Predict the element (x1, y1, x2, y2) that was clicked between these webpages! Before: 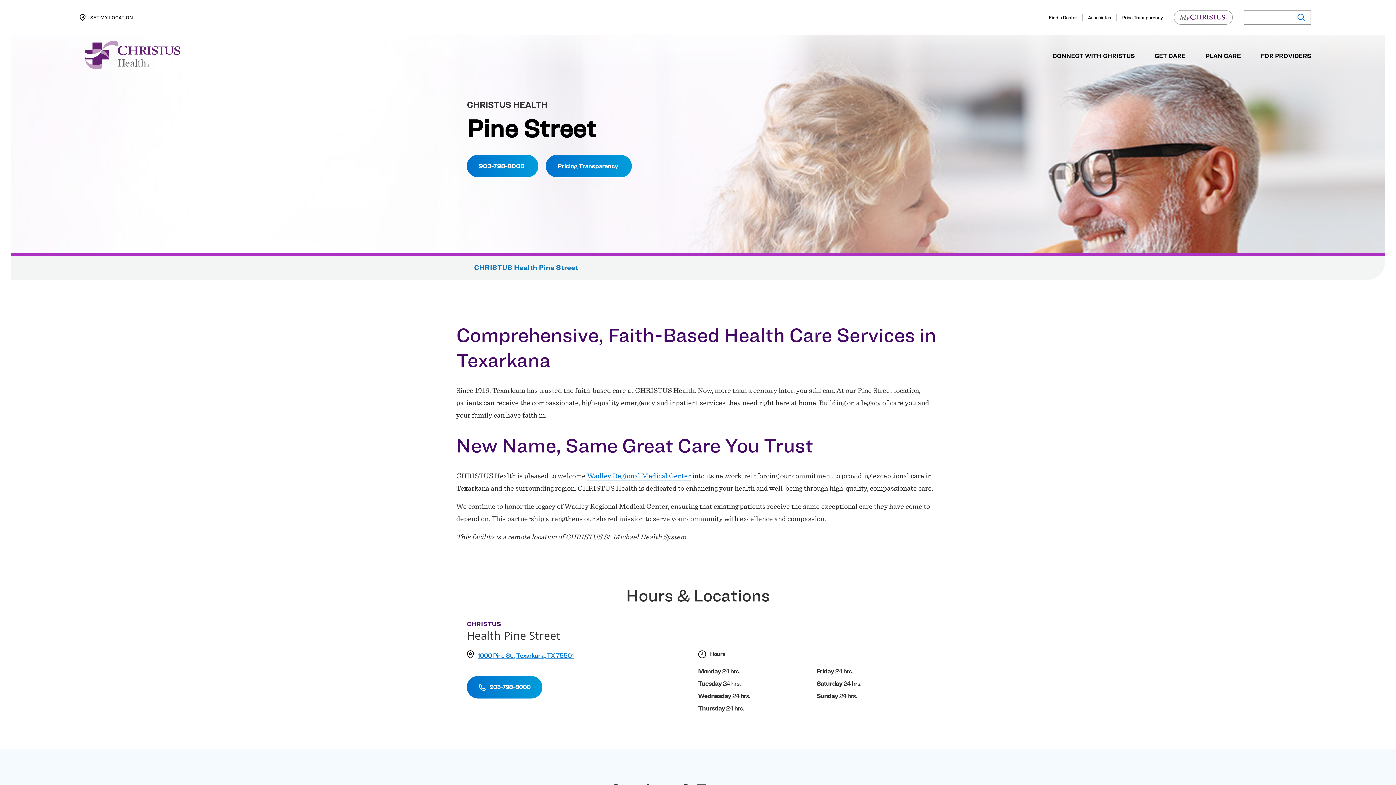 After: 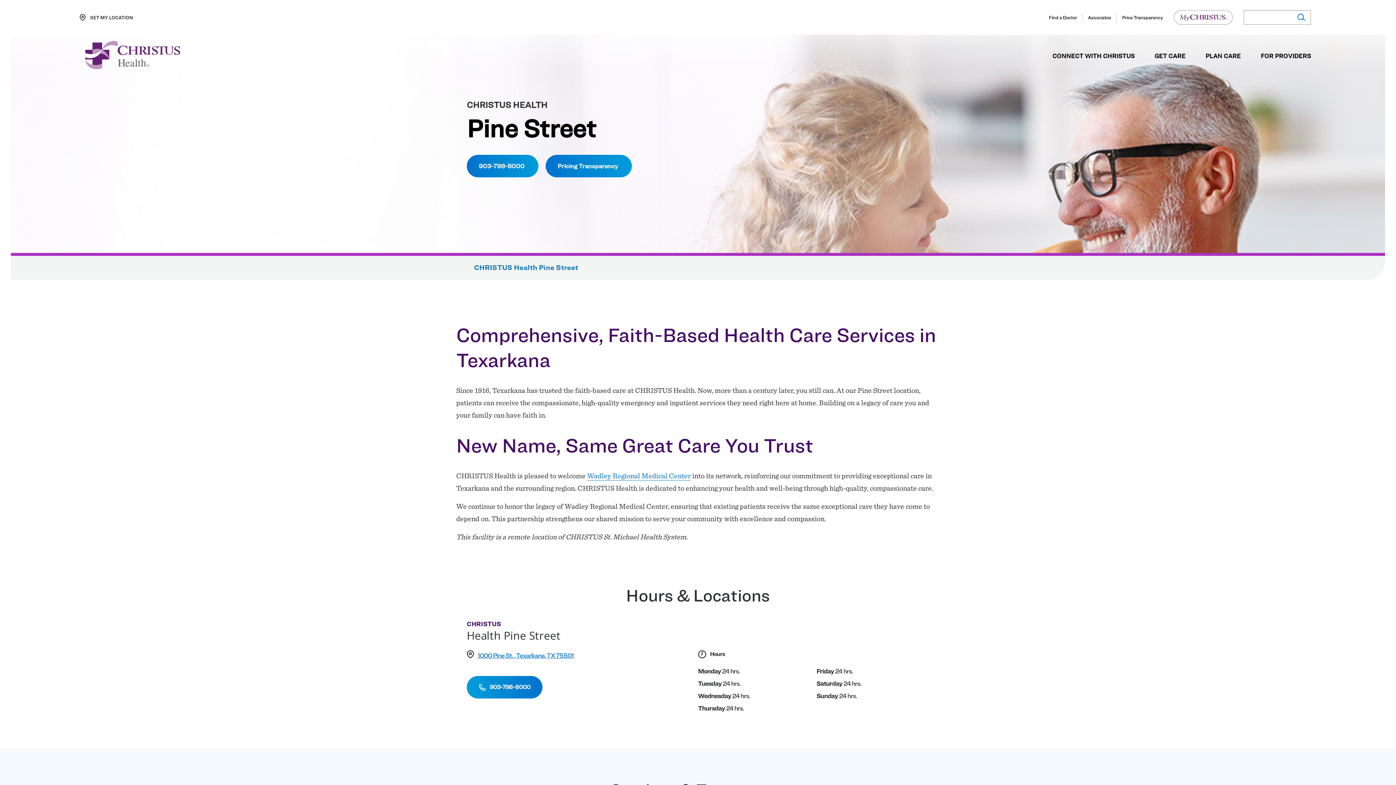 Action: label: 903-798-8000 bbox: (466, 676, 542, 698)